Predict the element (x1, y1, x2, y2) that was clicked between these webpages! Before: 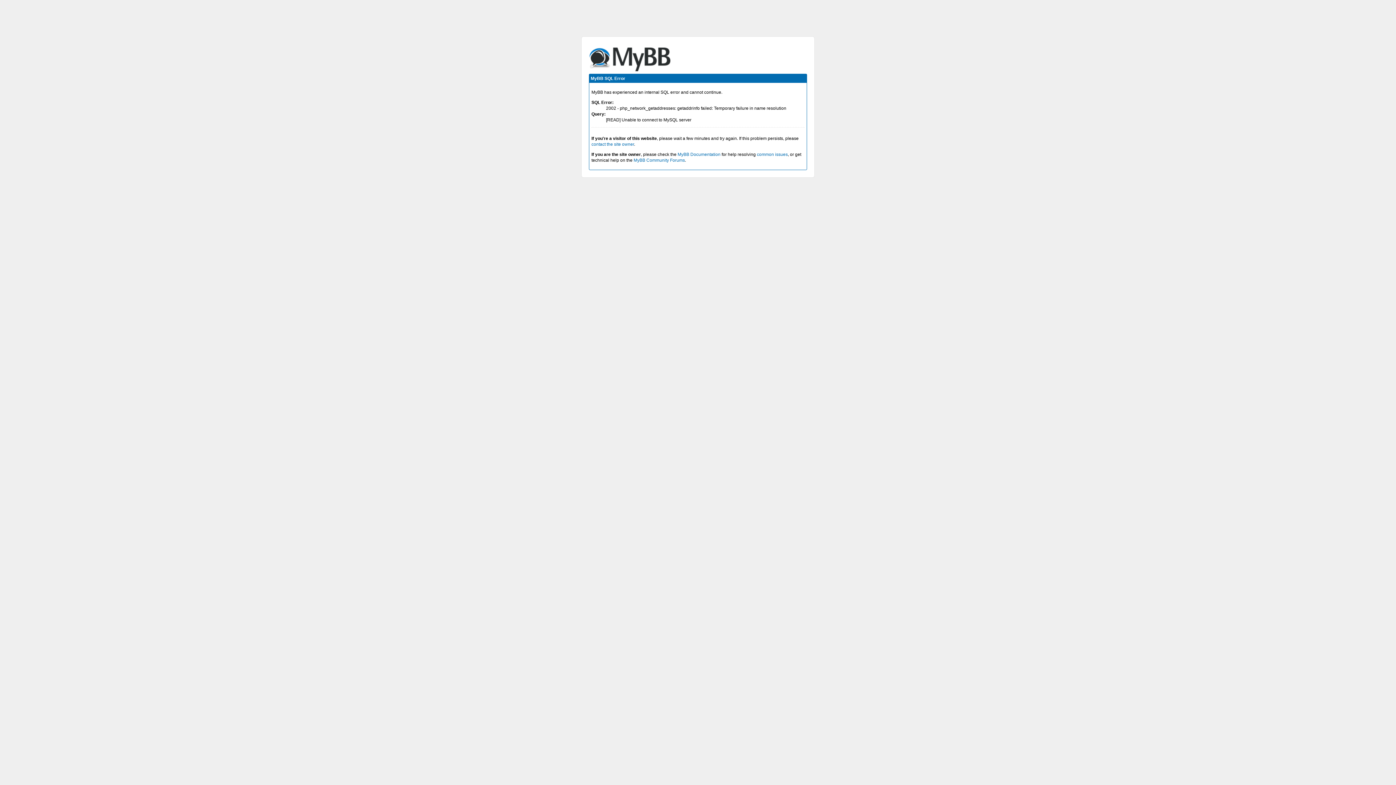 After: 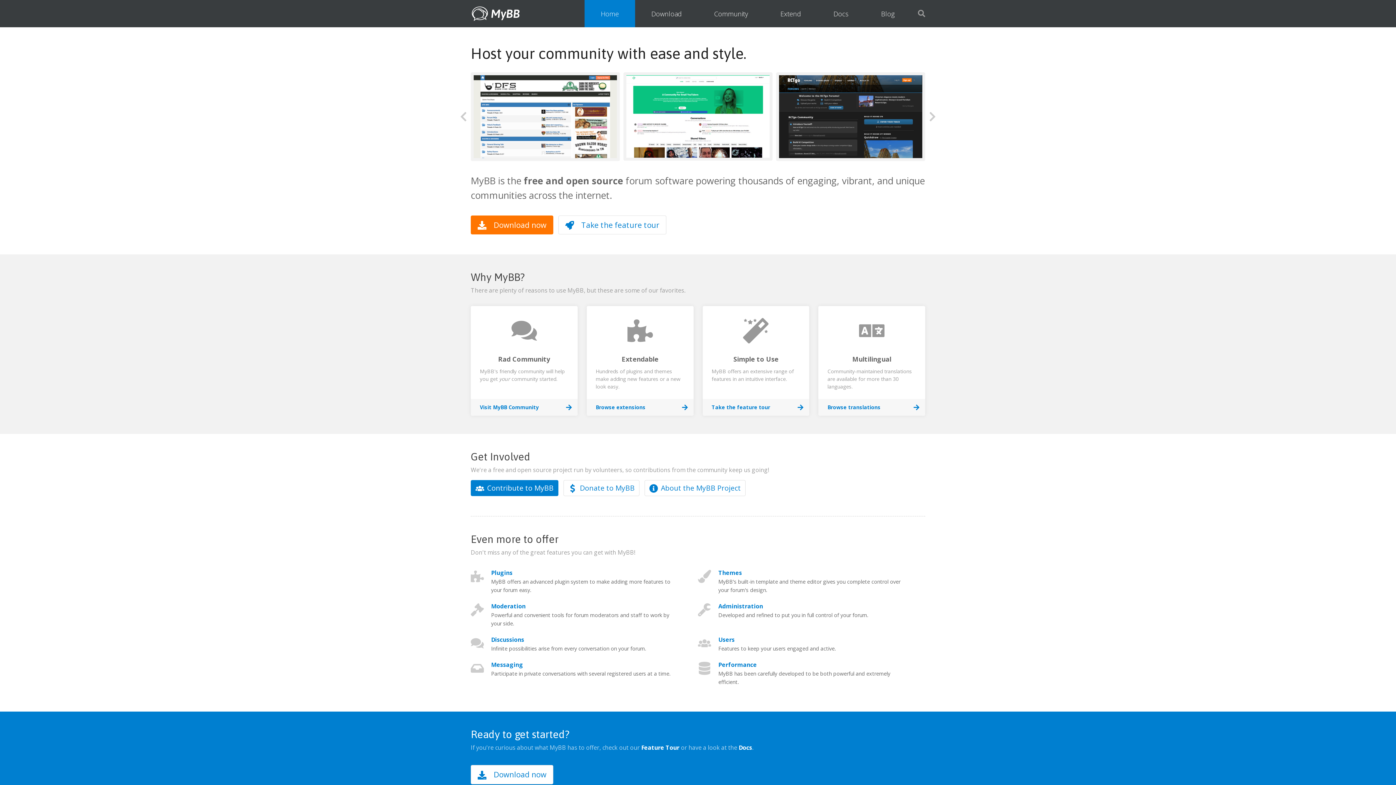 Action: bbox: (633, 157, 685, 162) label: MyBB Community Forums